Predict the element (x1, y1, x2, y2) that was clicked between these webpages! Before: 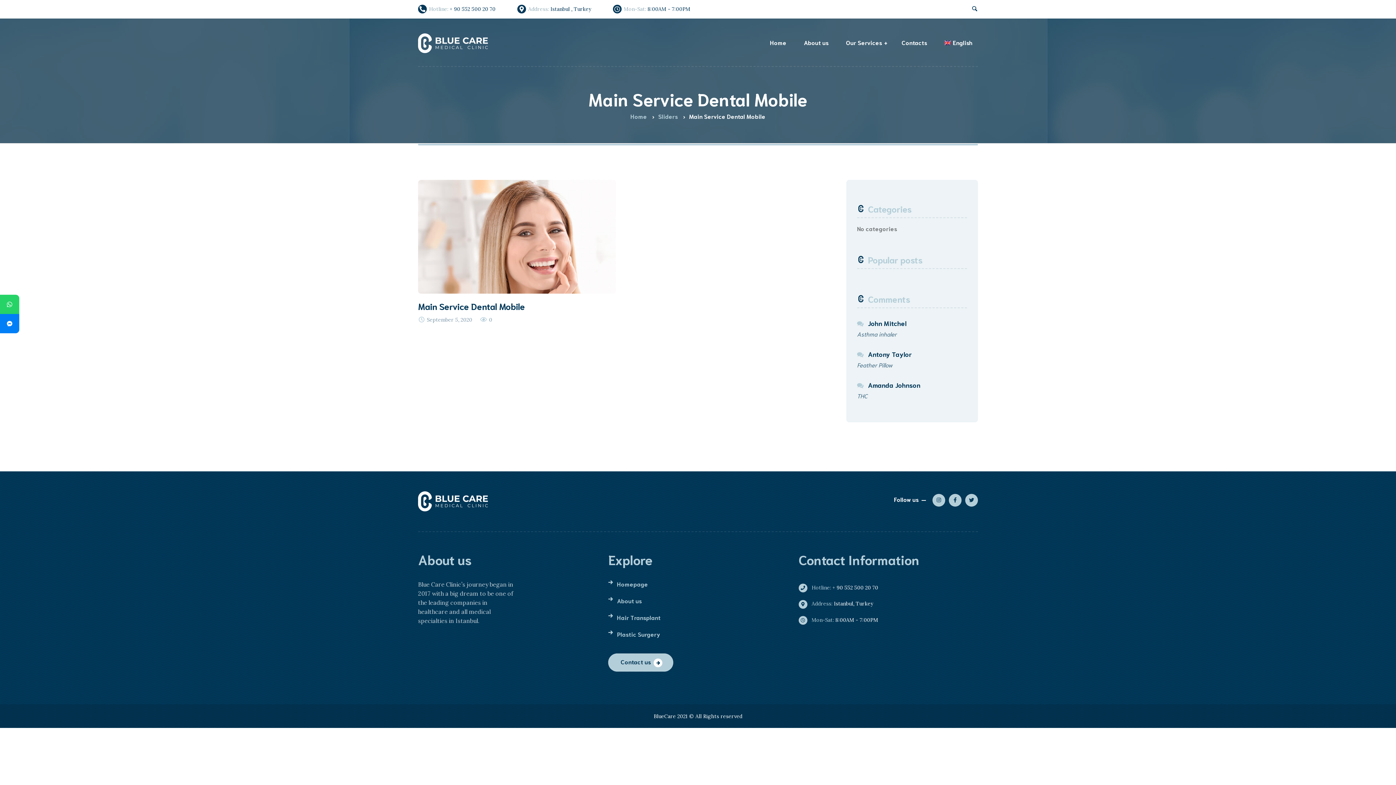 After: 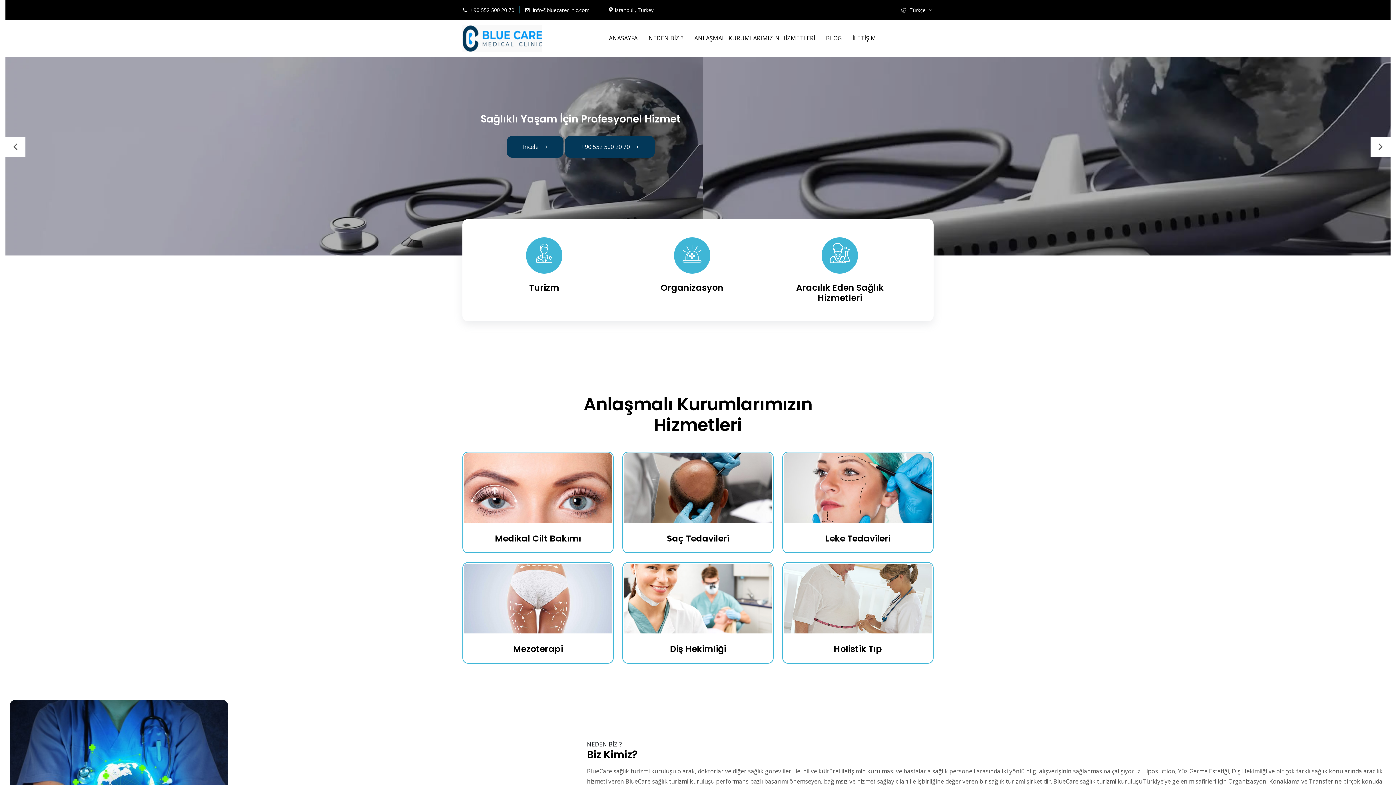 Action: label: Main Service Dental Mobile bbox: (418, 301, 615, 311)